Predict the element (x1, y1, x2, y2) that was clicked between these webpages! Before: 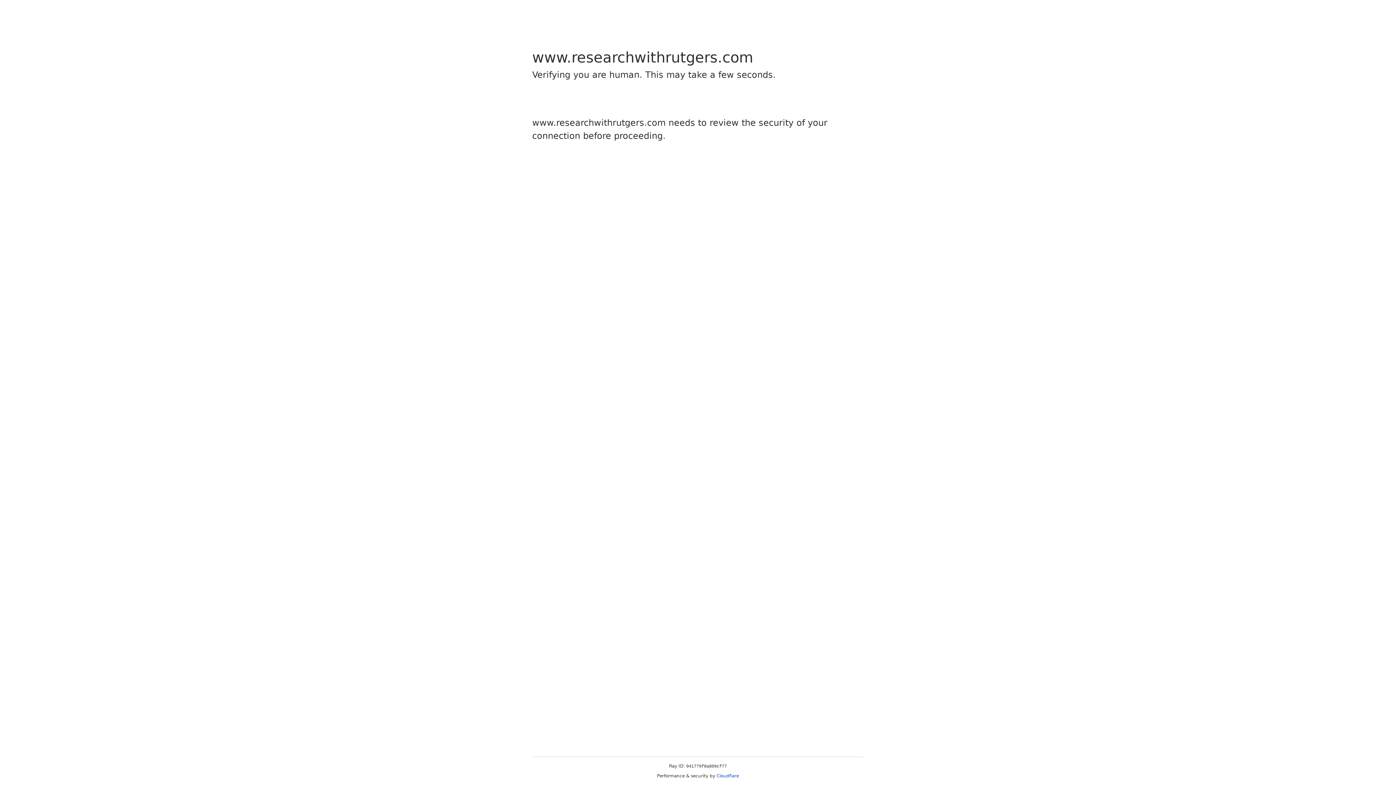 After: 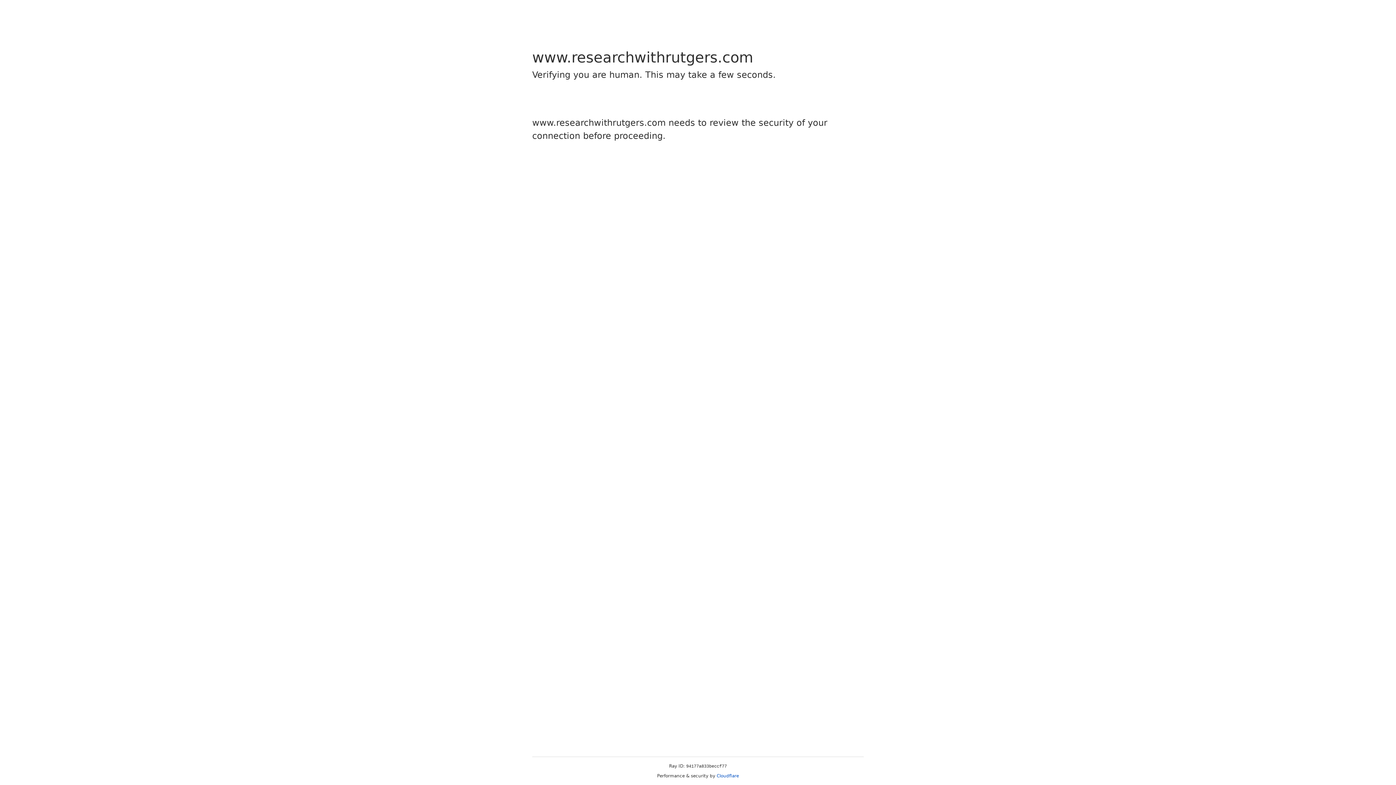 Action: bbox: (716, 773, 739, 778) label: Cloudflare